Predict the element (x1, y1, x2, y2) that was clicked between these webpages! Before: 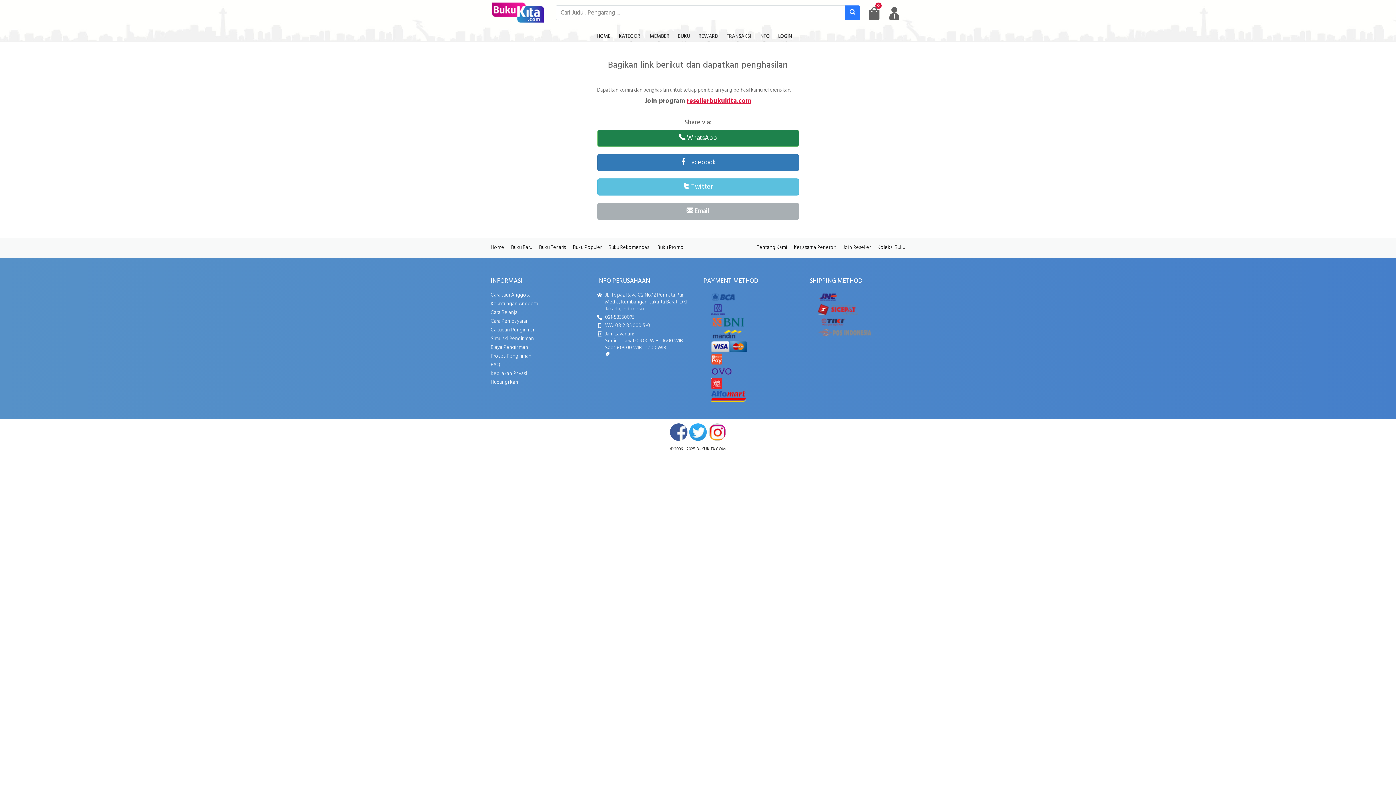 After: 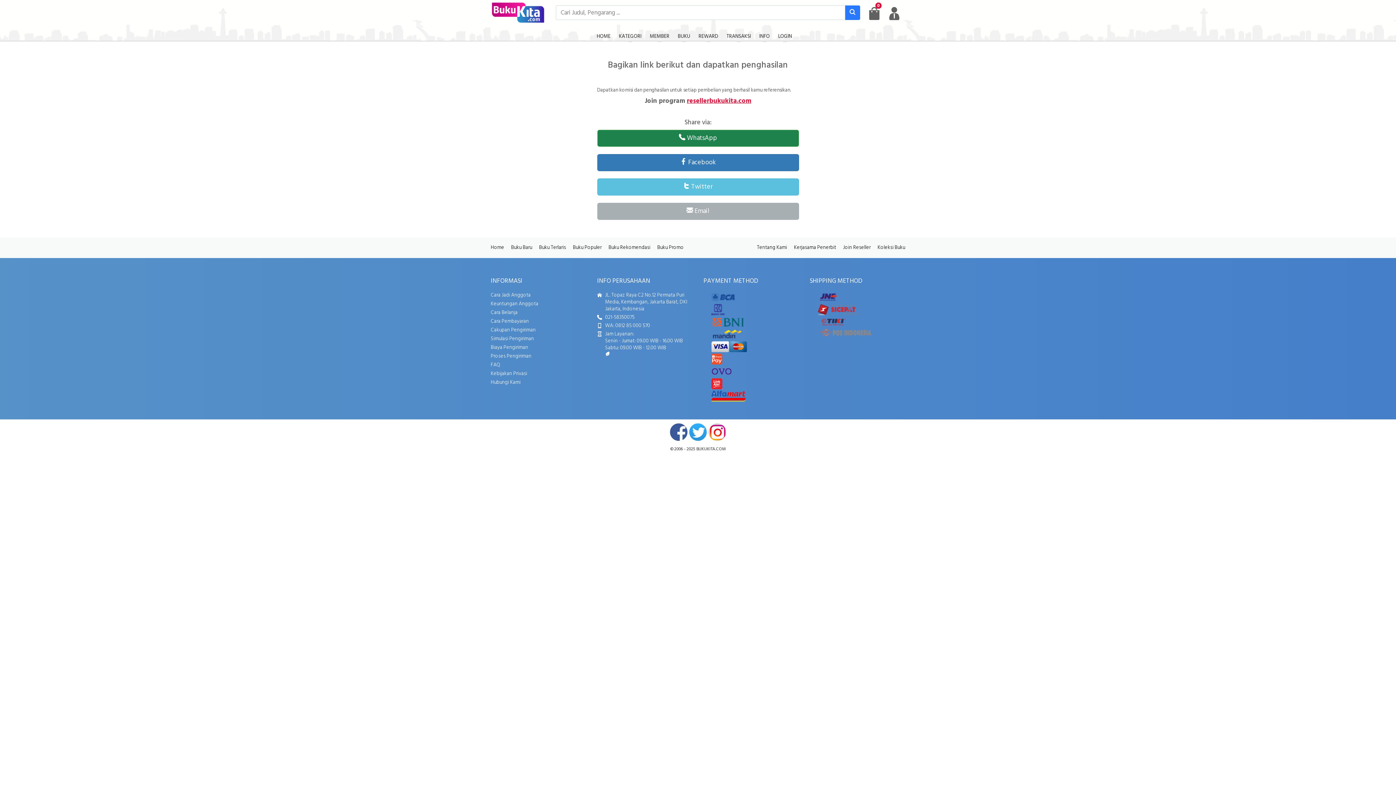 Action: label: twitter bbox: (689, 423, 707, 441)